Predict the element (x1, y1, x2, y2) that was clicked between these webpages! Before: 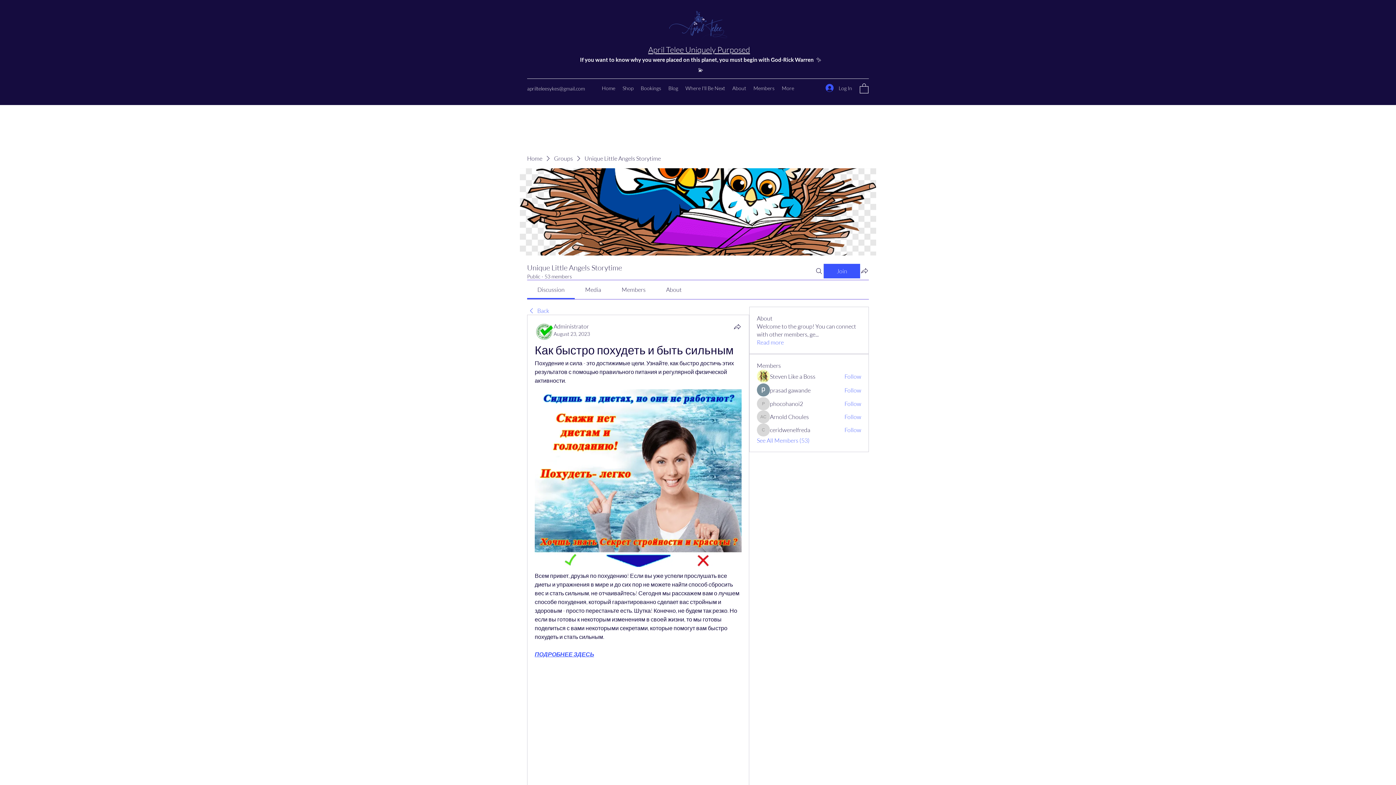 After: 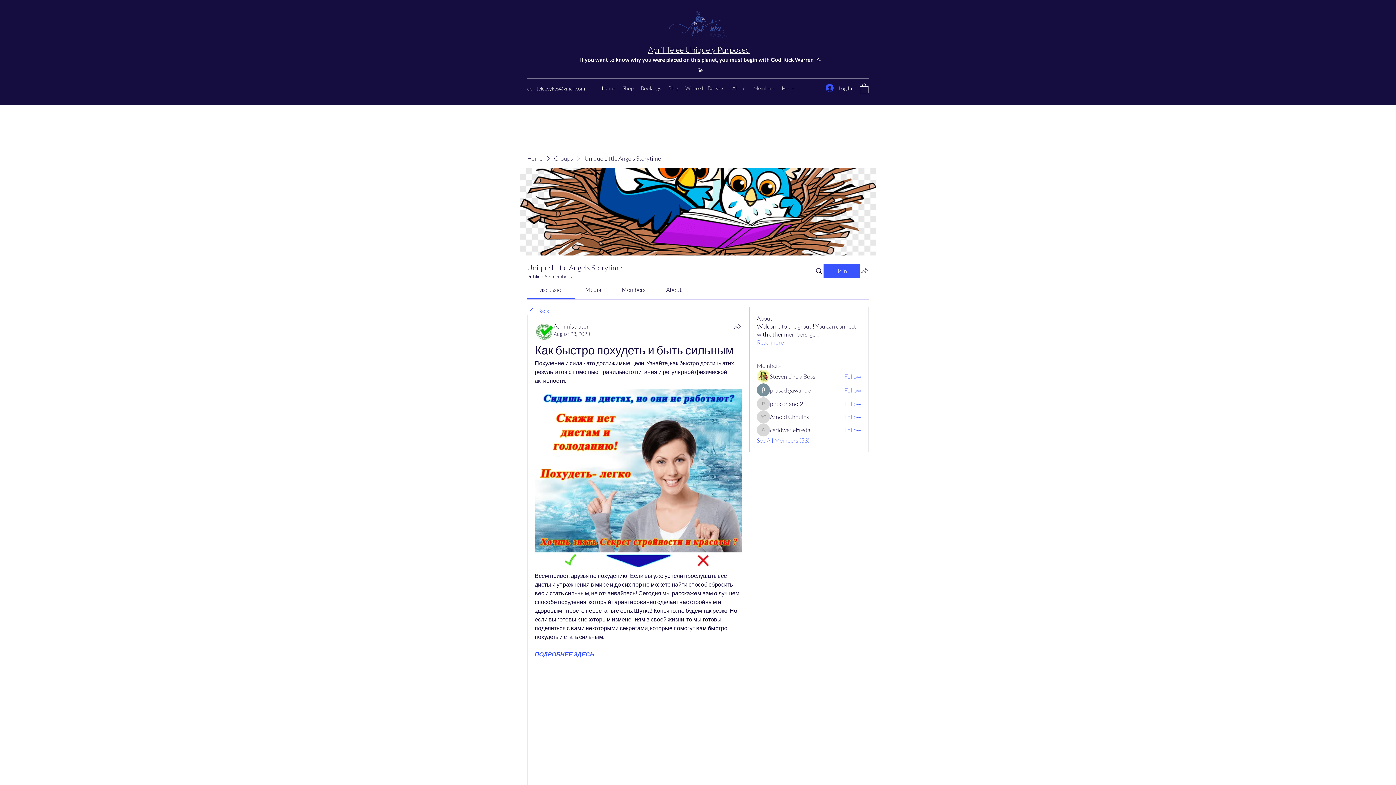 Action: label: Share group bbox: (860, 266, 869, 275)